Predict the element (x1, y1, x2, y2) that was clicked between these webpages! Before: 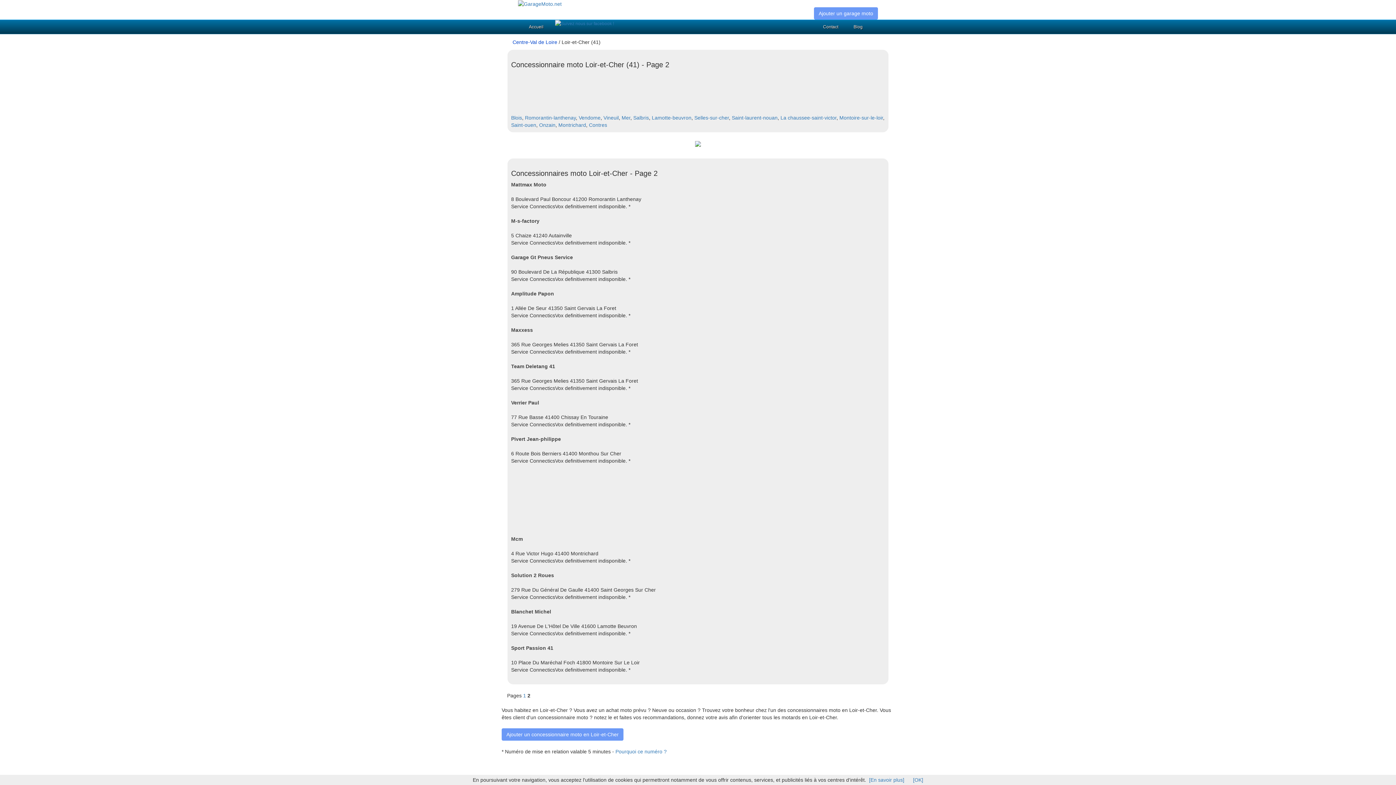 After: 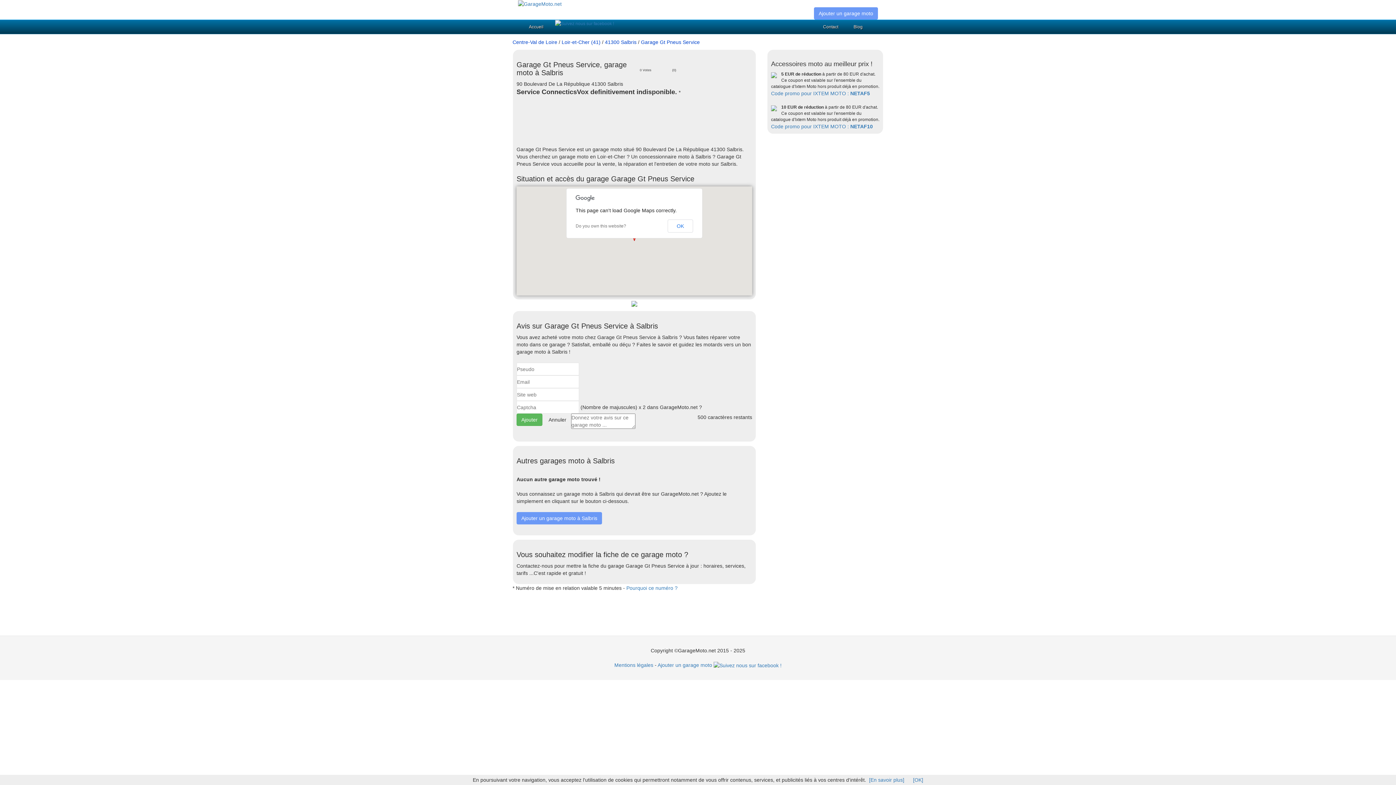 Action: label: Garage Gt Pneus Service bbox: (511, 254, 573, 260)